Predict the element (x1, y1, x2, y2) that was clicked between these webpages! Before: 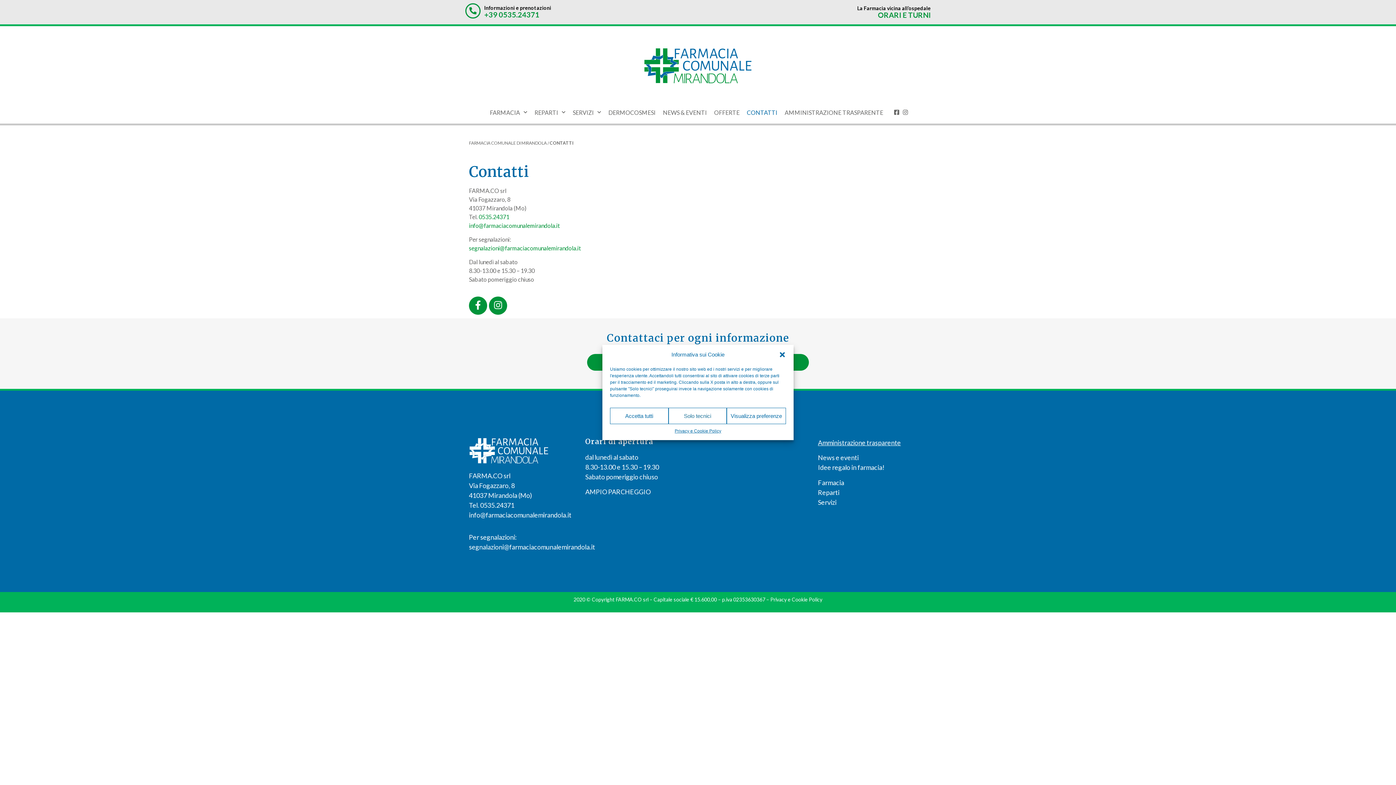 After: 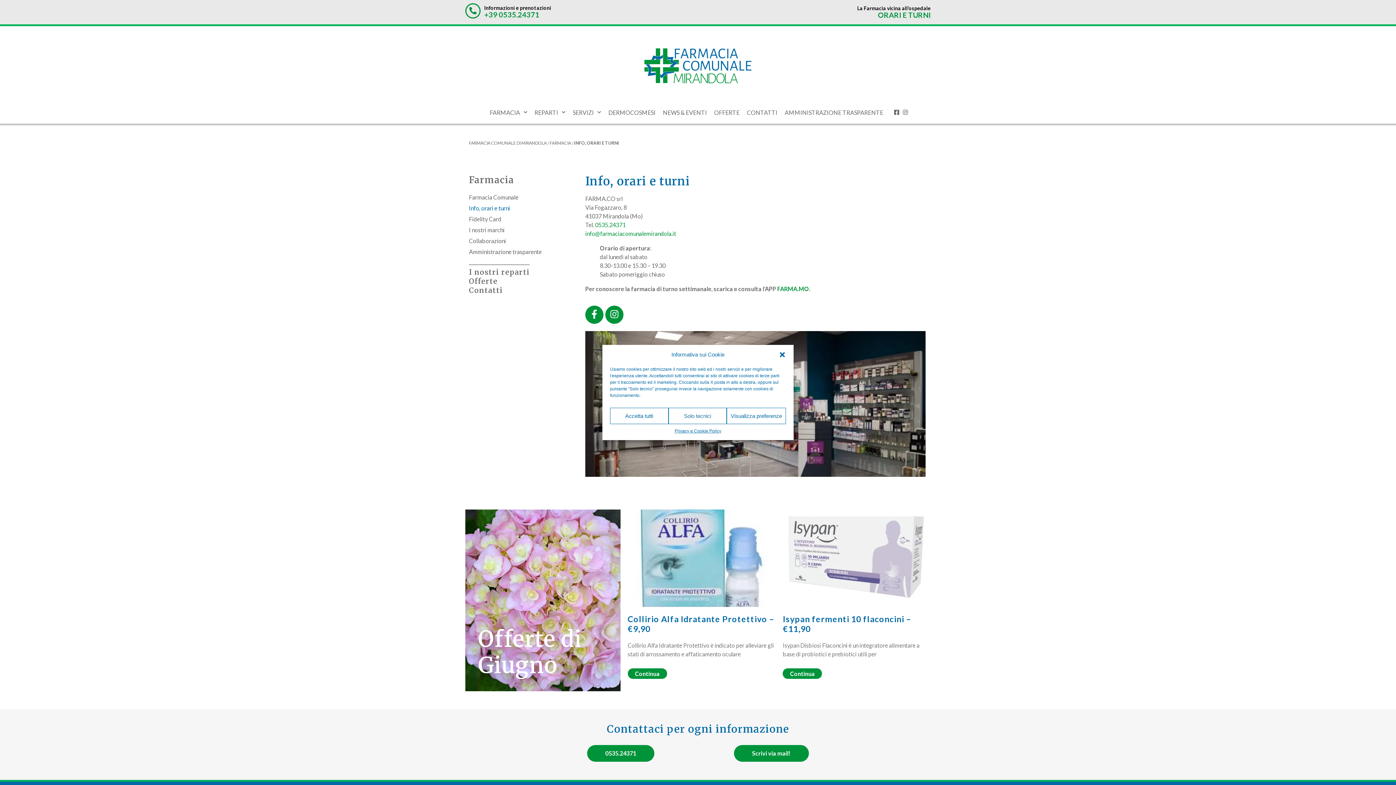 Action: label: ORARI E TURNI bbox: (878, 10, 930, 19)